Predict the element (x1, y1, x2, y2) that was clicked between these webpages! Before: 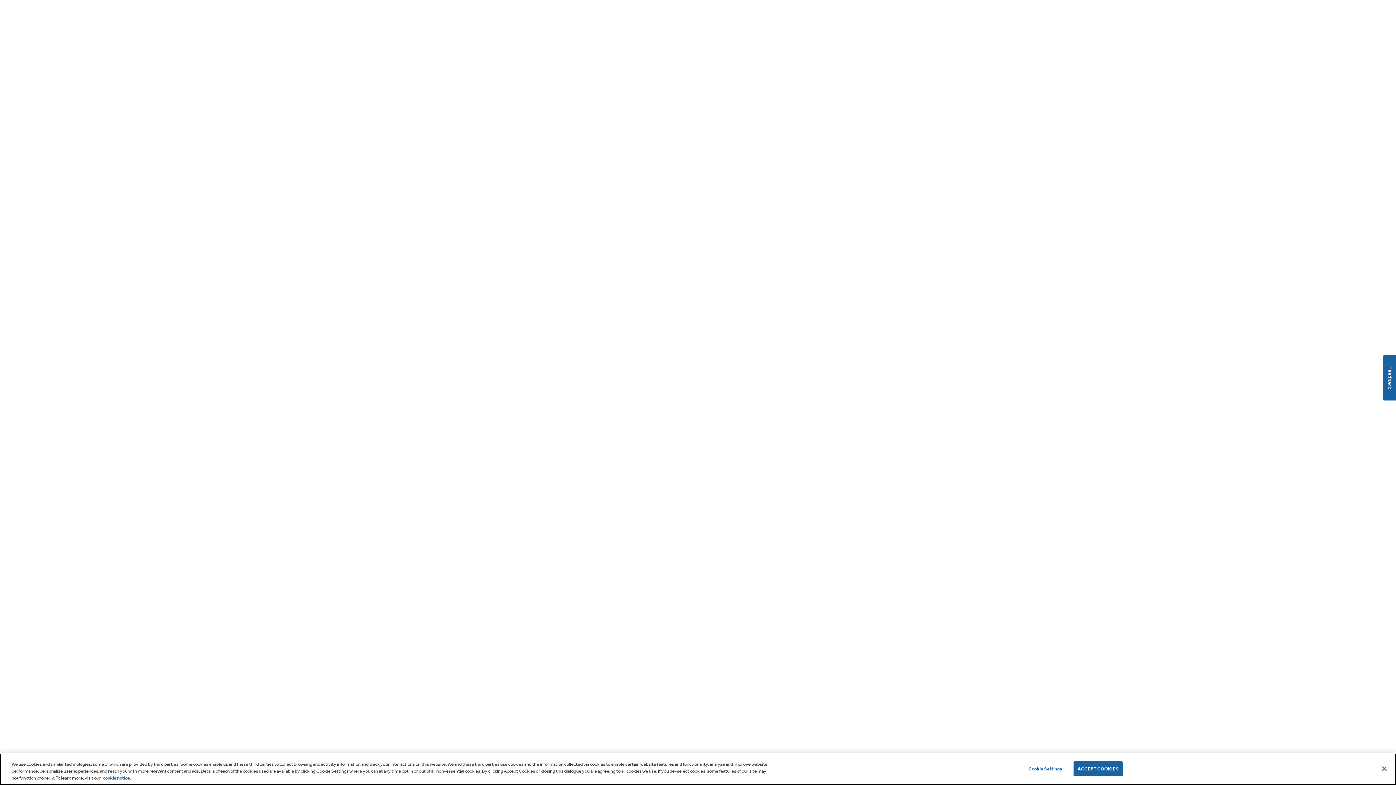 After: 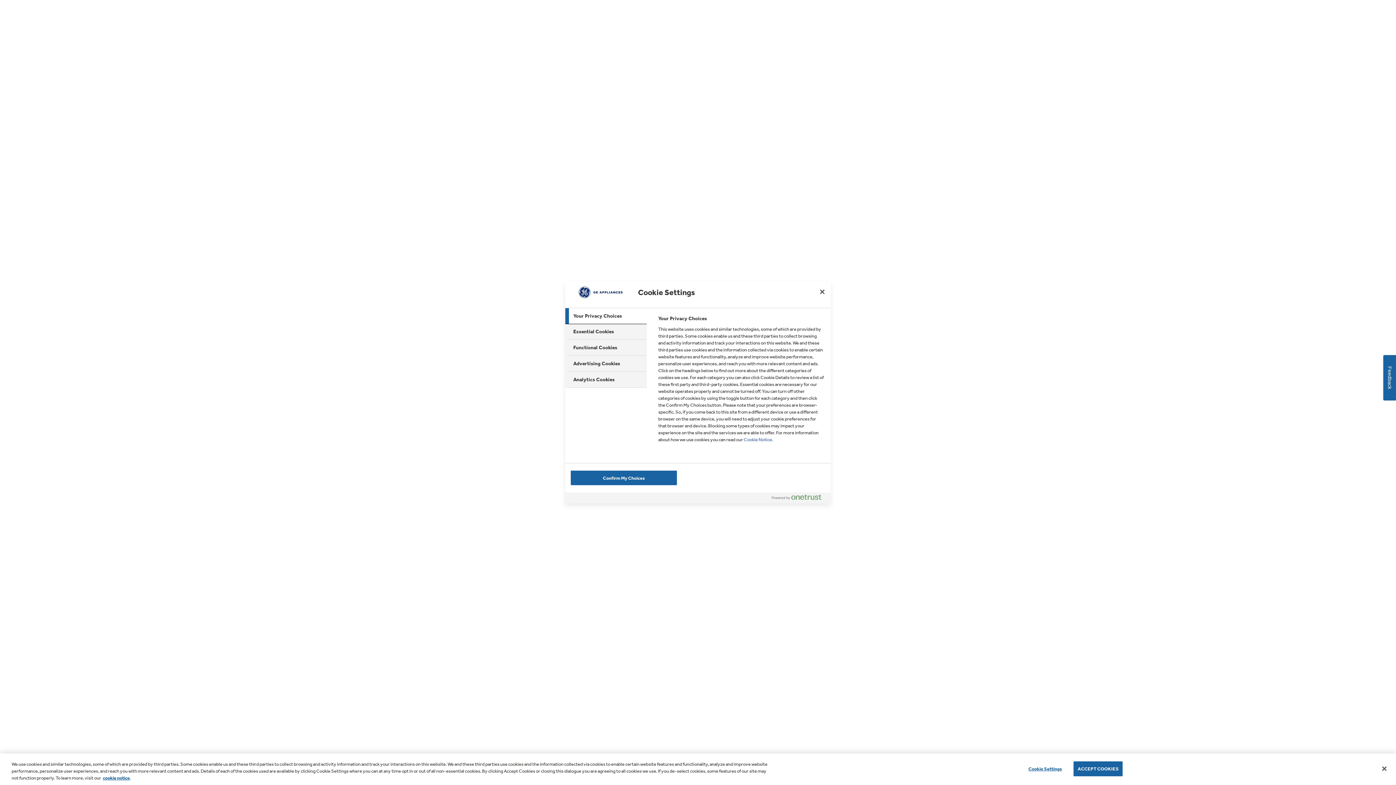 Action: label: Cookie Settings bbox: (1022, 762, 1068, 776)